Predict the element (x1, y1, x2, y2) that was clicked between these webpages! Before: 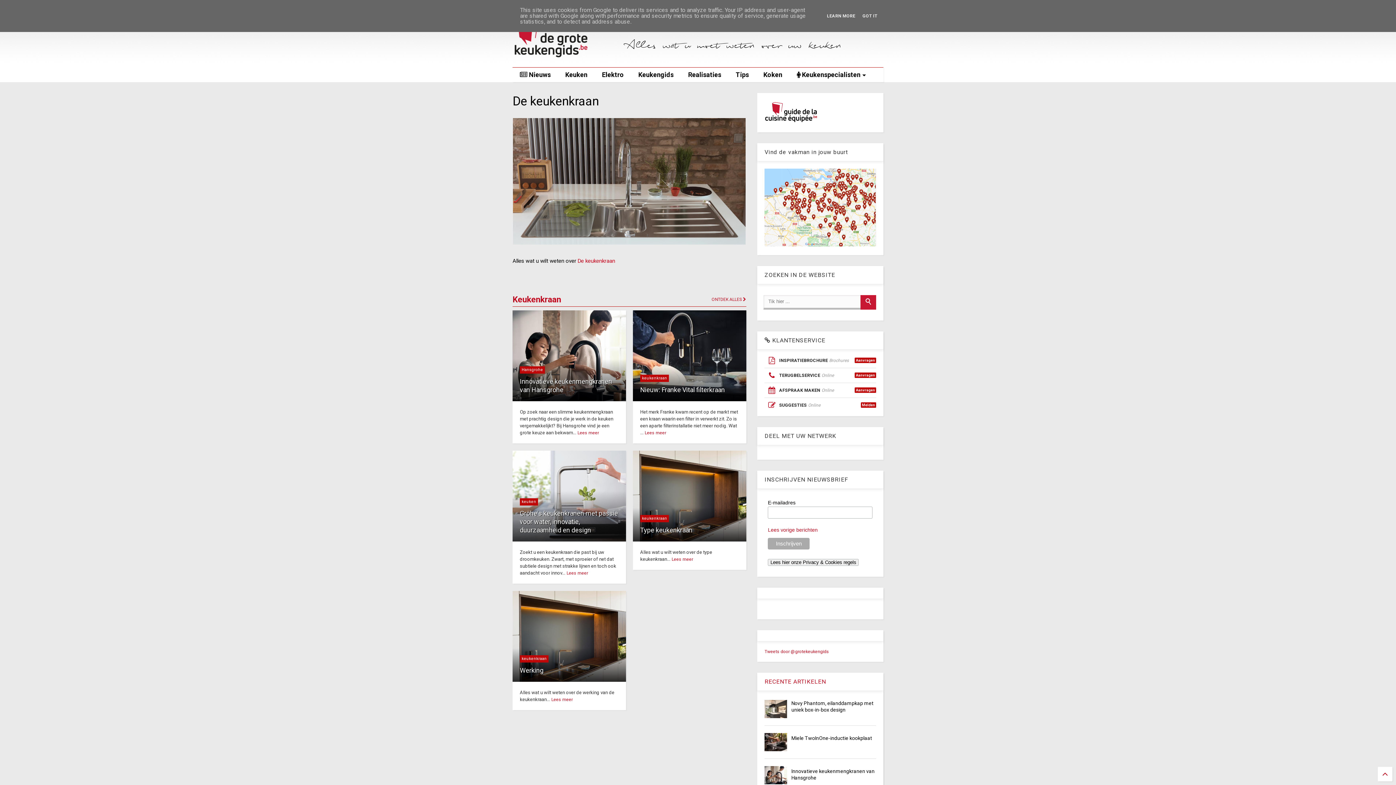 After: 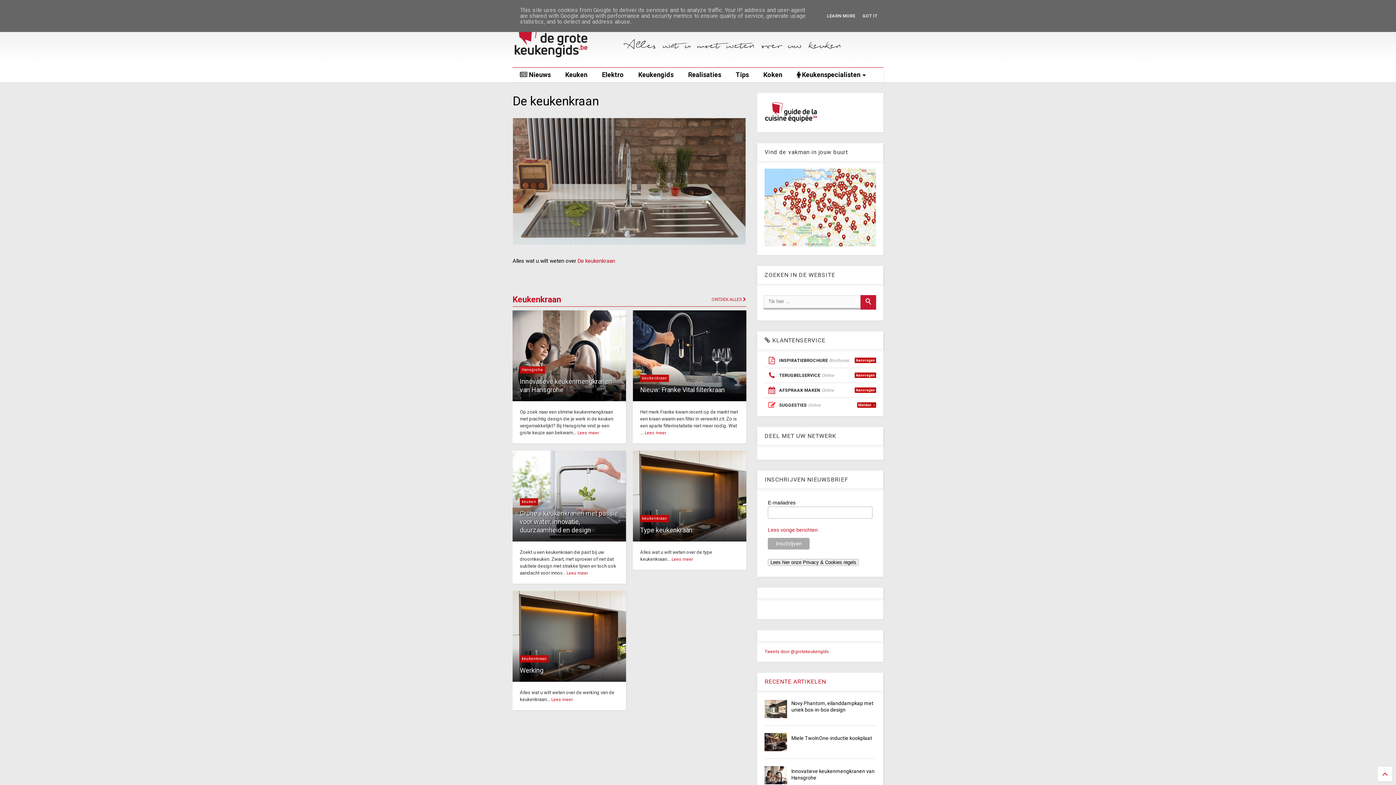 Action: label: SUGGESTIES
Online
Melden bbox: (764, 397, 876, 412)